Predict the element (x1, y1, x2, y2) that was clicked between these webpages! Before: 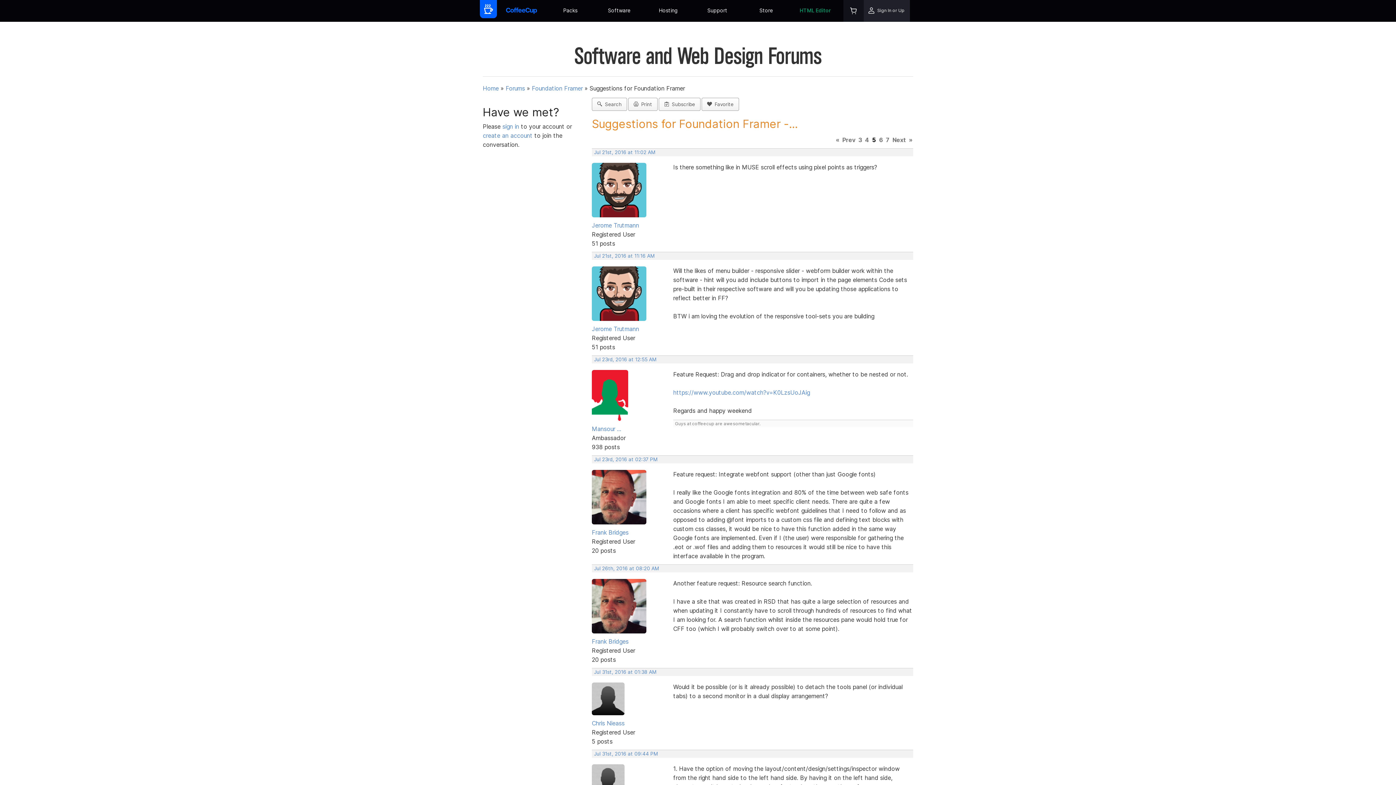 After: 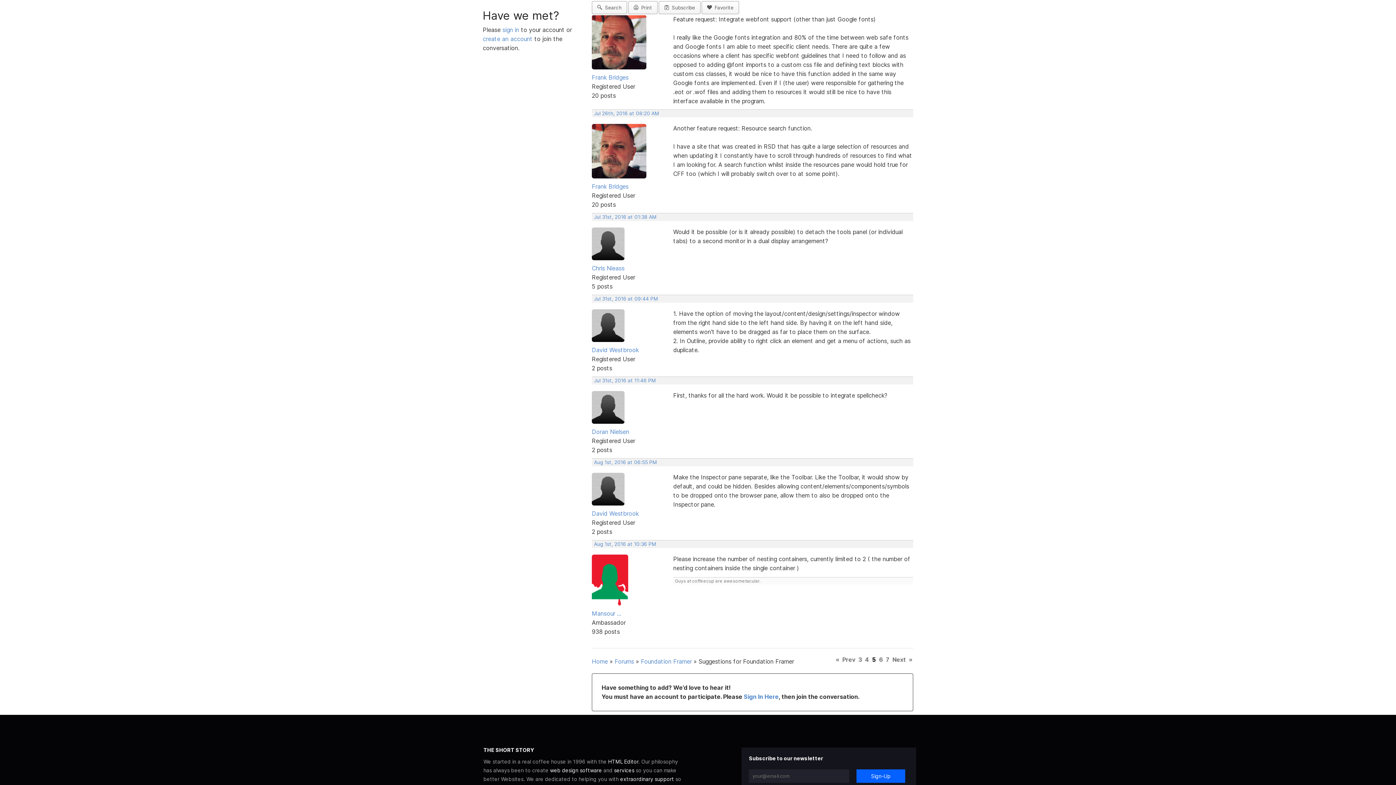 Action: label: Jul 23rd, 2016 at 02:37 PM bbox: (594, 456, 657, 462)